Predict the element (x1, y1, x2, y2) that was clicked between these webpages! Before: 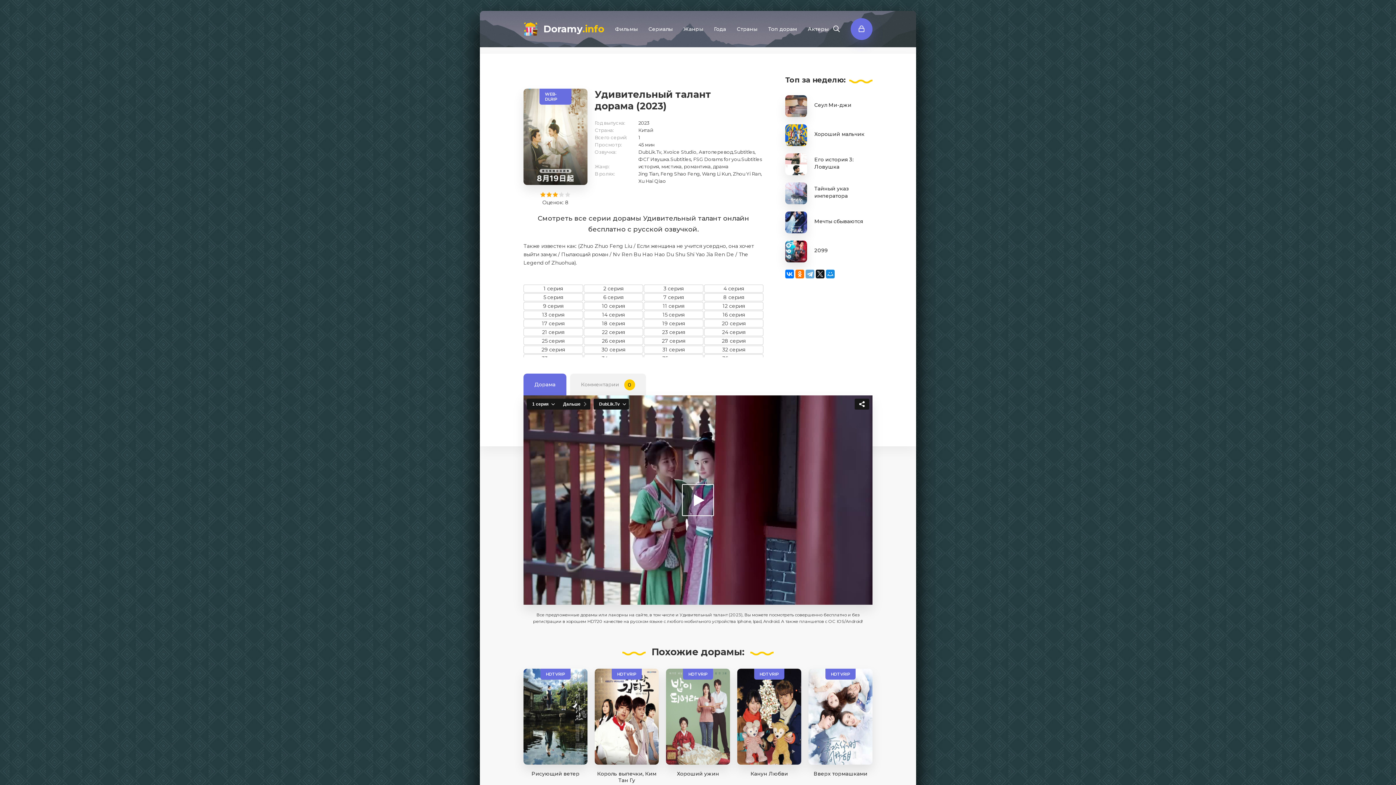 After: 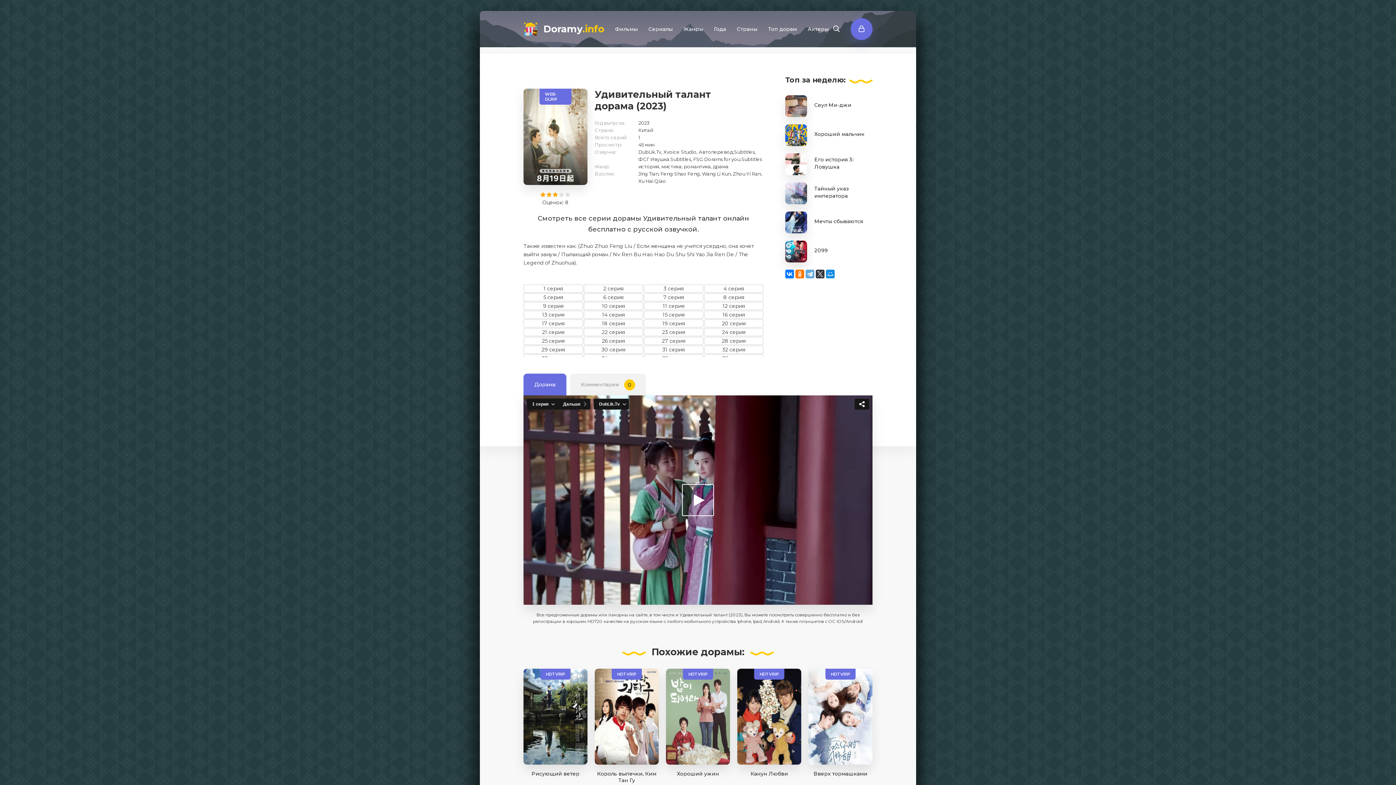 Action: bbox: (816, 269, 824, 278)